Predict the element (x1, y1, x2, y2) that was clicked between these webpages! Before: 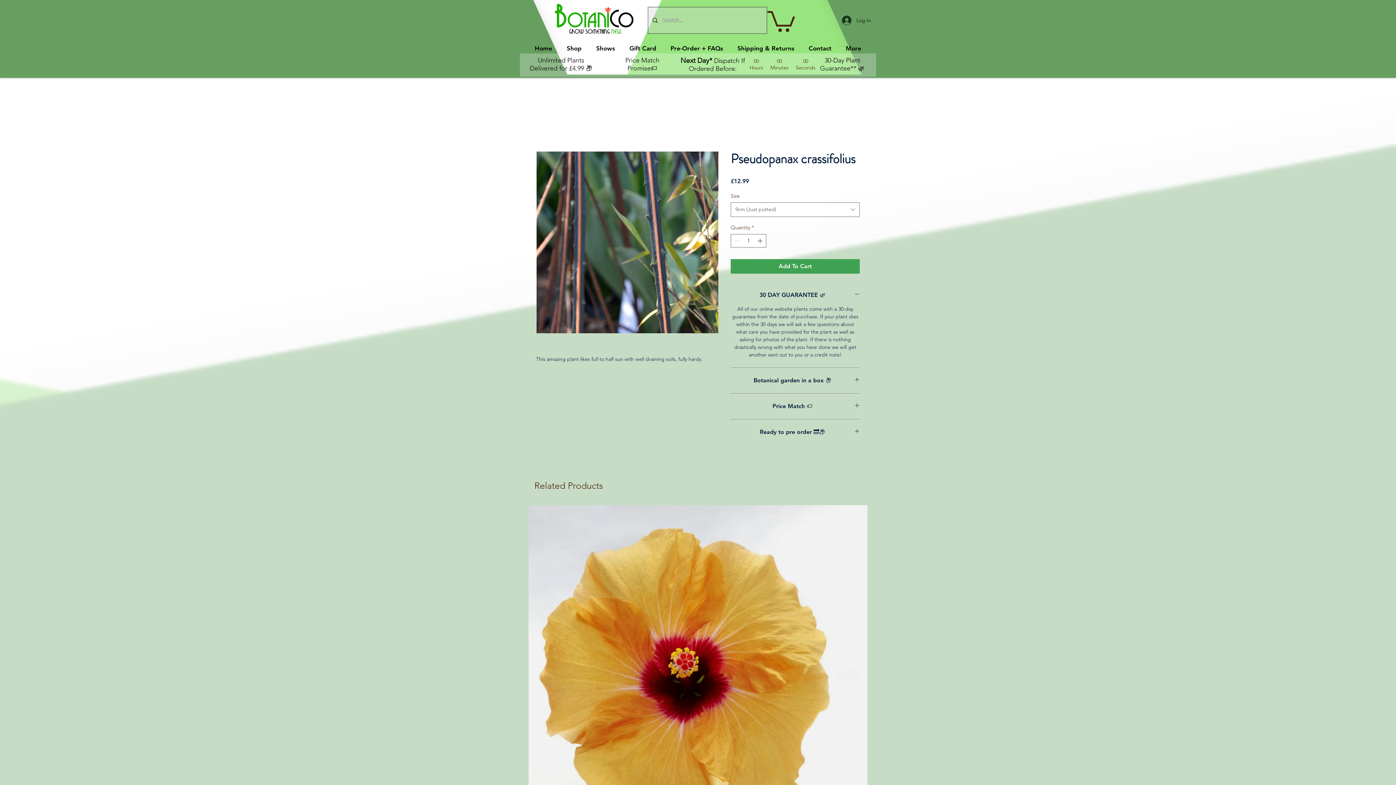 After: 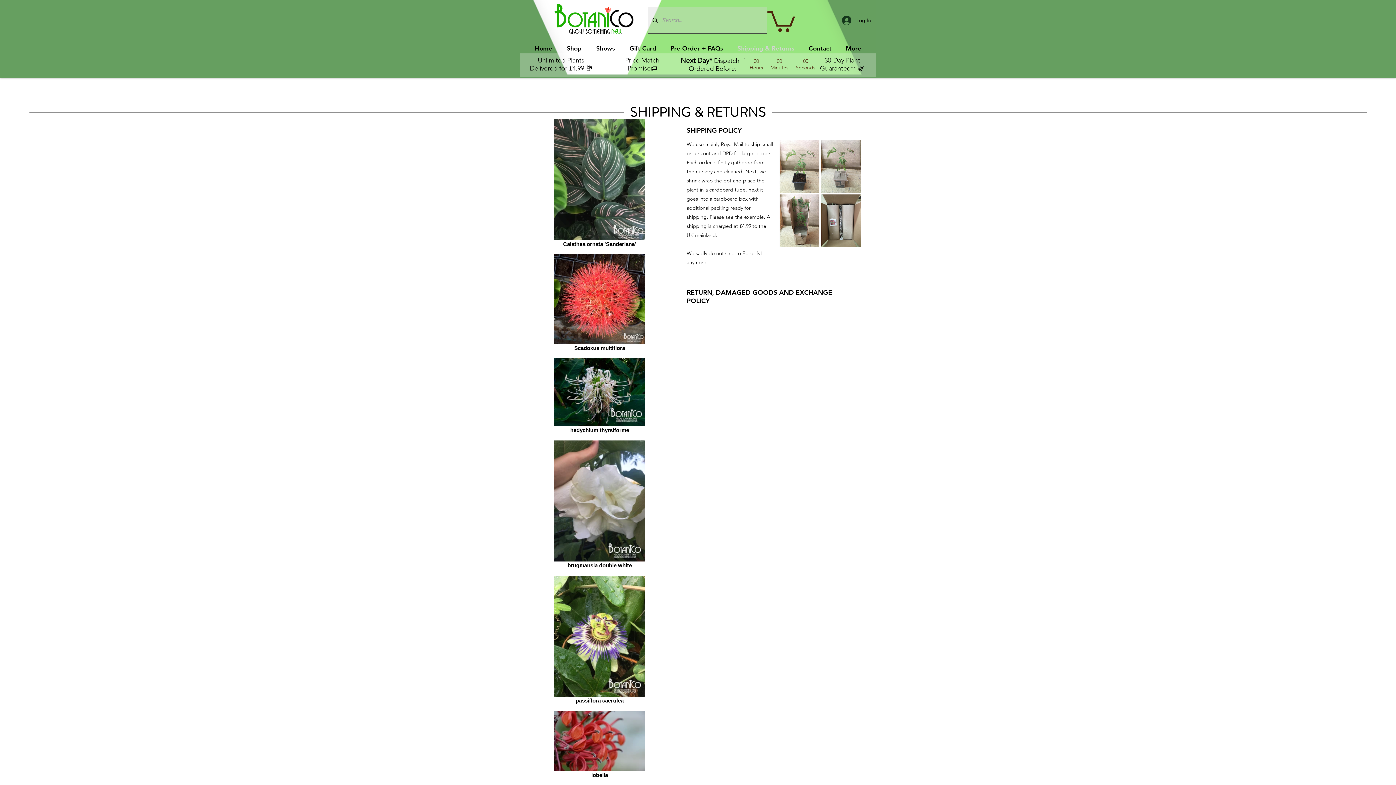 Action: label: Shipping & Returns bbox: (730, 41, 801, 55)